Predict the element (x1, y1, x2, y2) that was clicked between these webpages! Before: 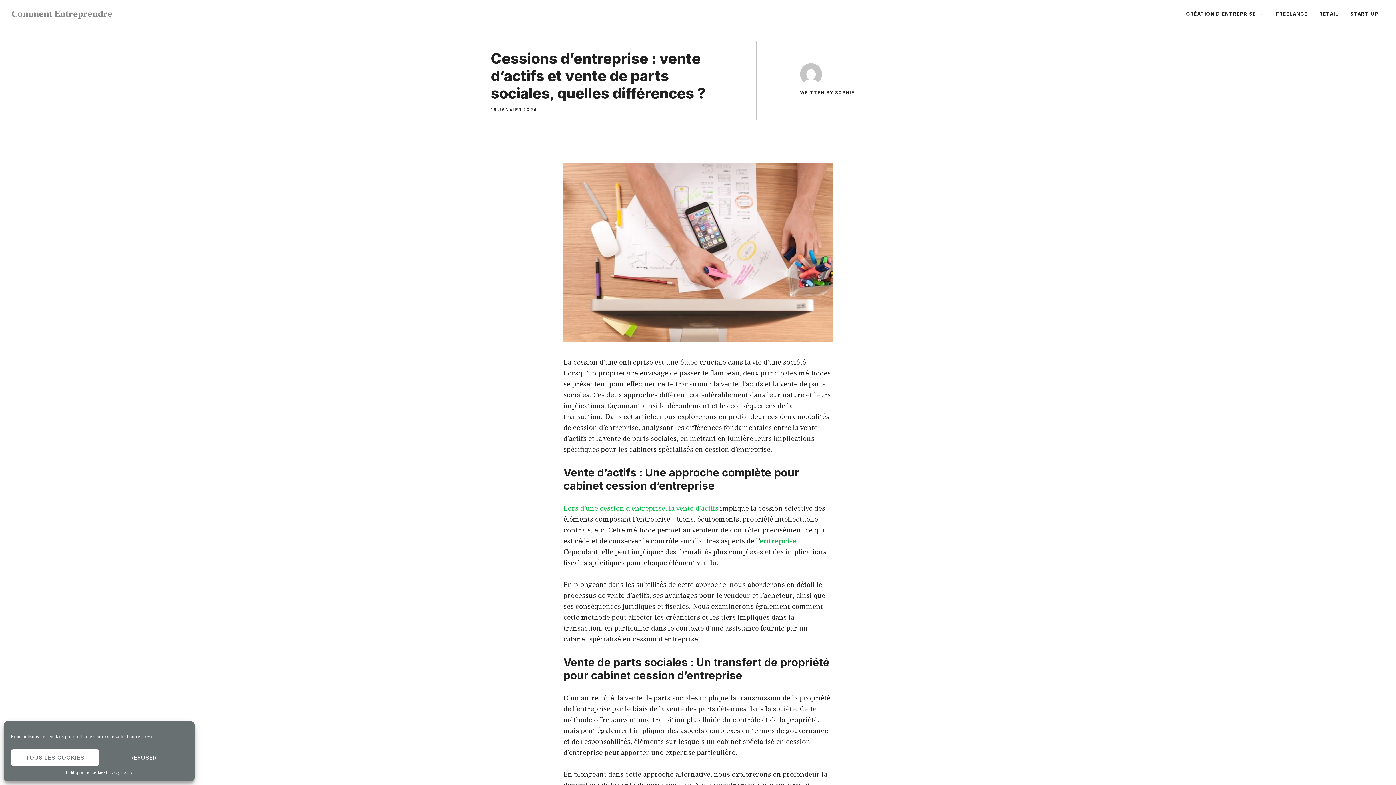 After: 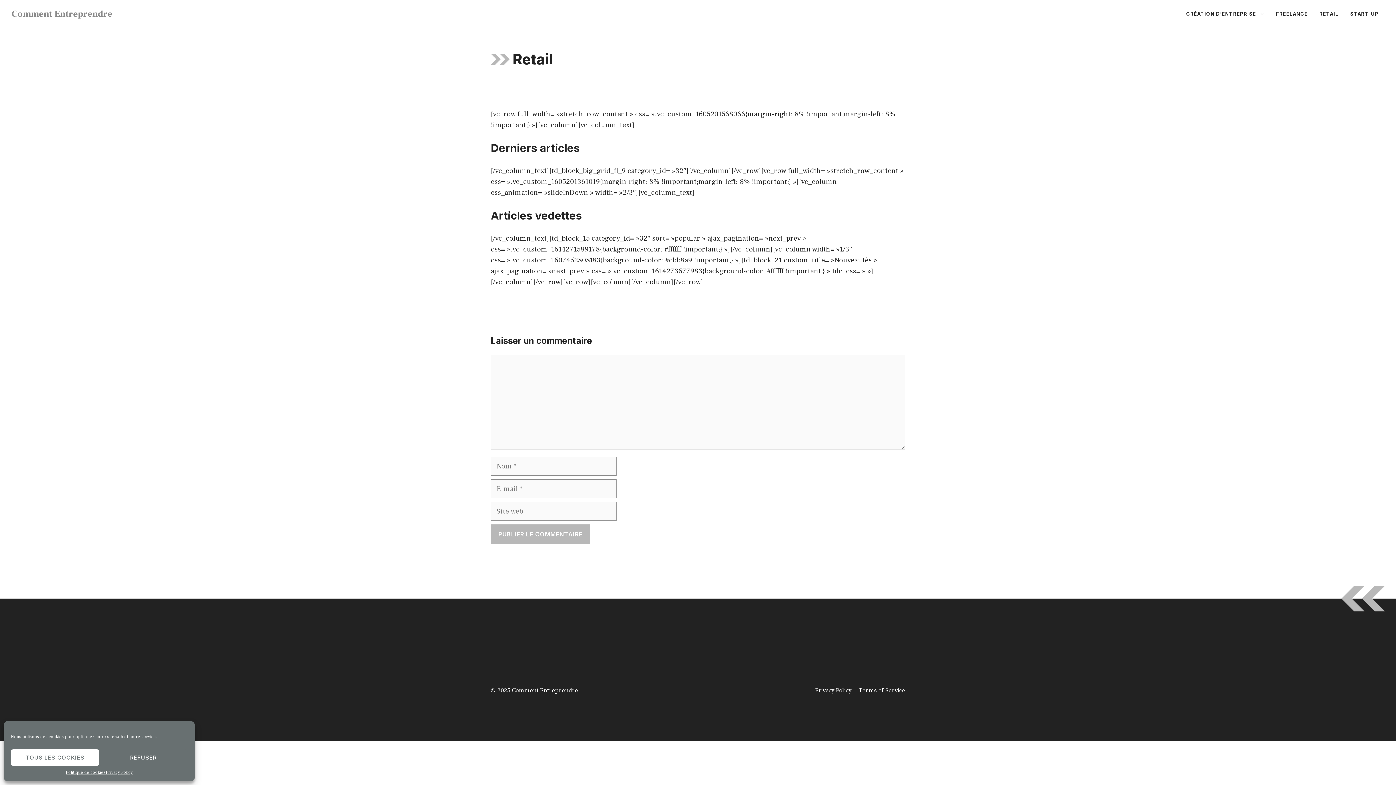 Action: label: RETAIL bbox: (1313, 2, 1344, 24)